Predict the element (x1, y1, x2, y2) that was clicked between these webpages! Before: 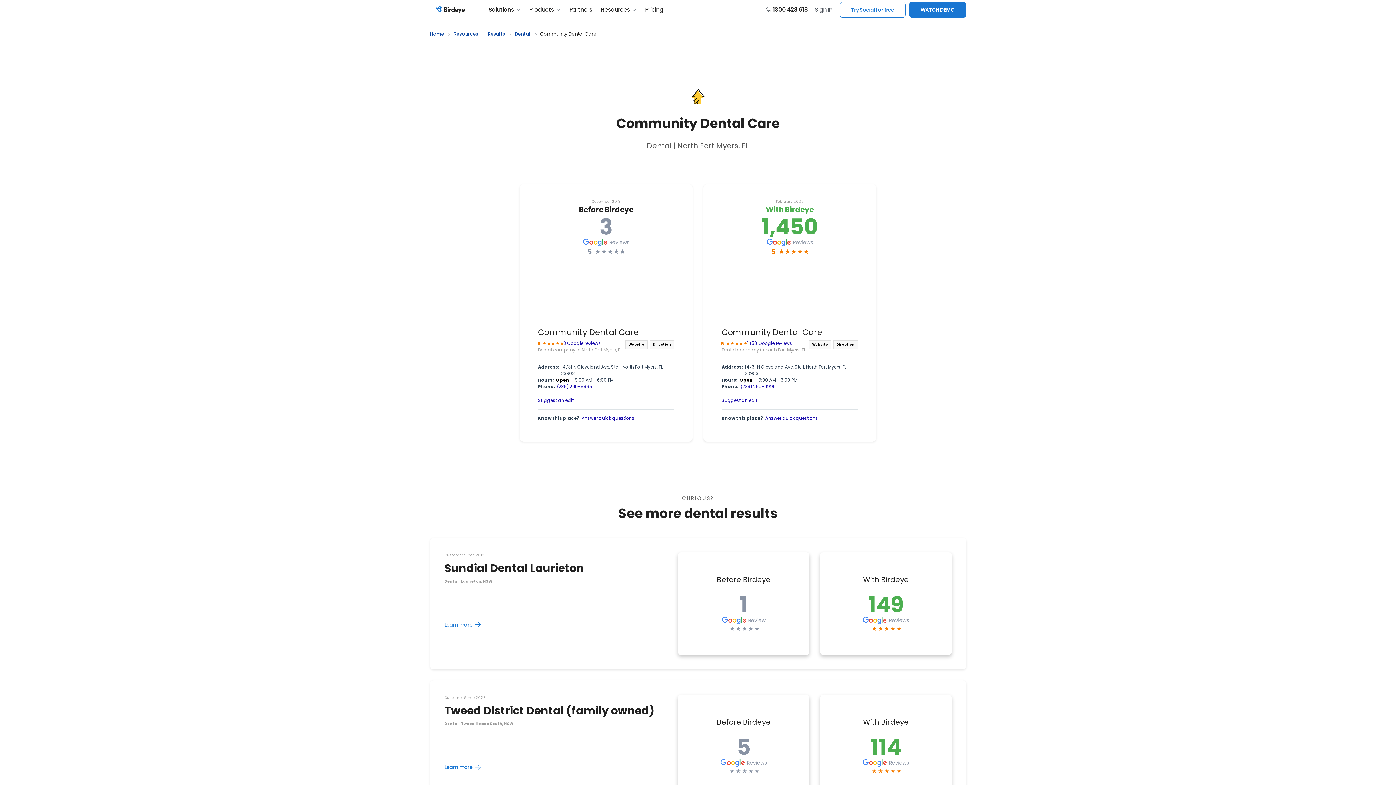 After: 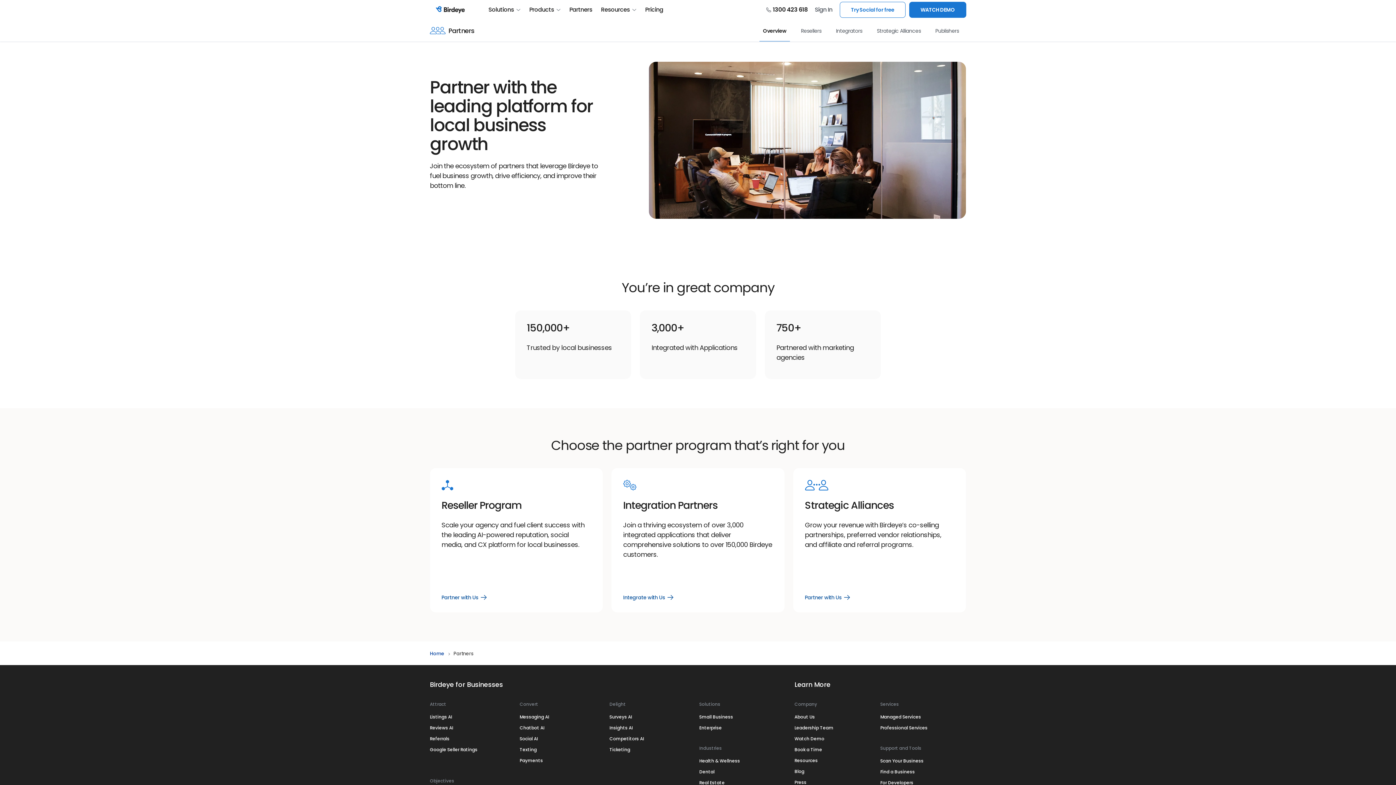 Action: bbox: (569, 6, 592, 12) label: Partners